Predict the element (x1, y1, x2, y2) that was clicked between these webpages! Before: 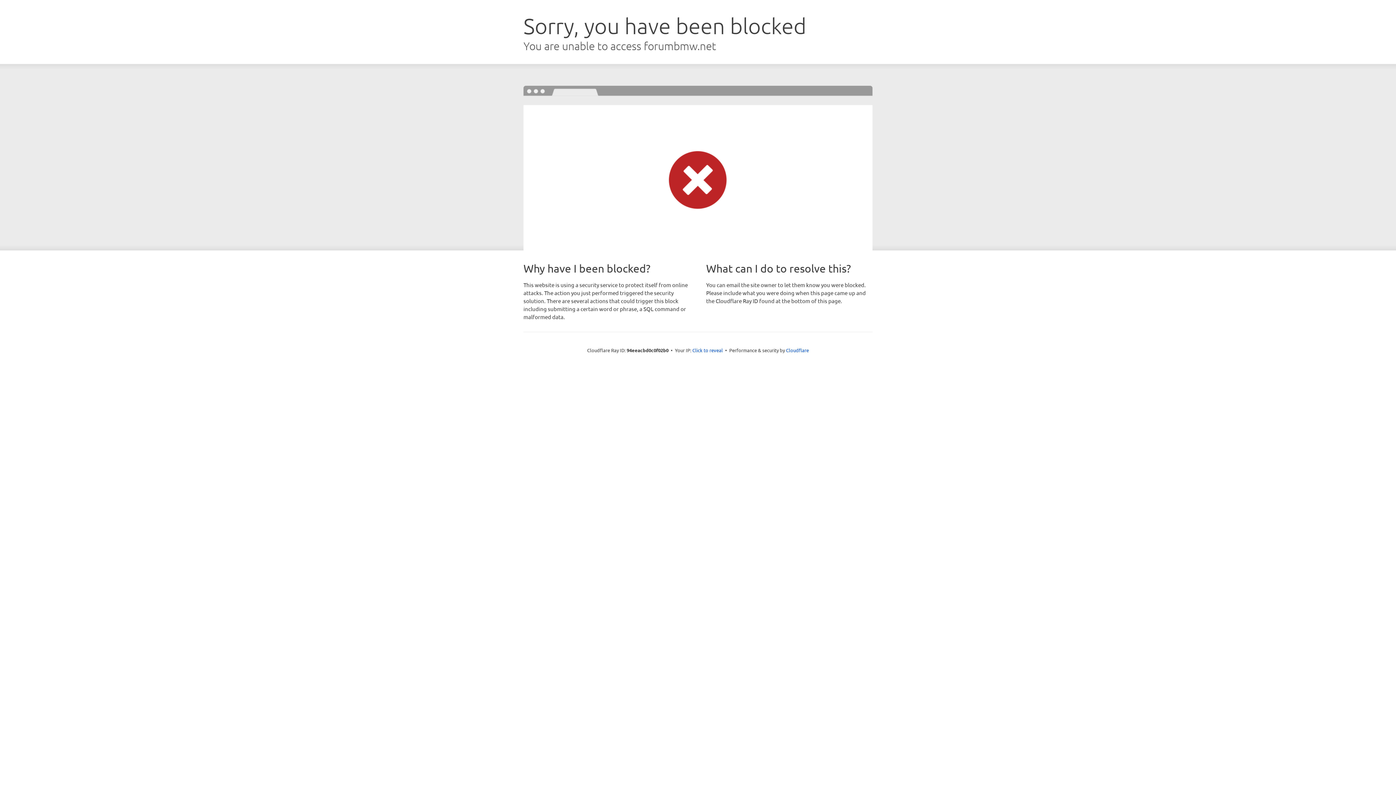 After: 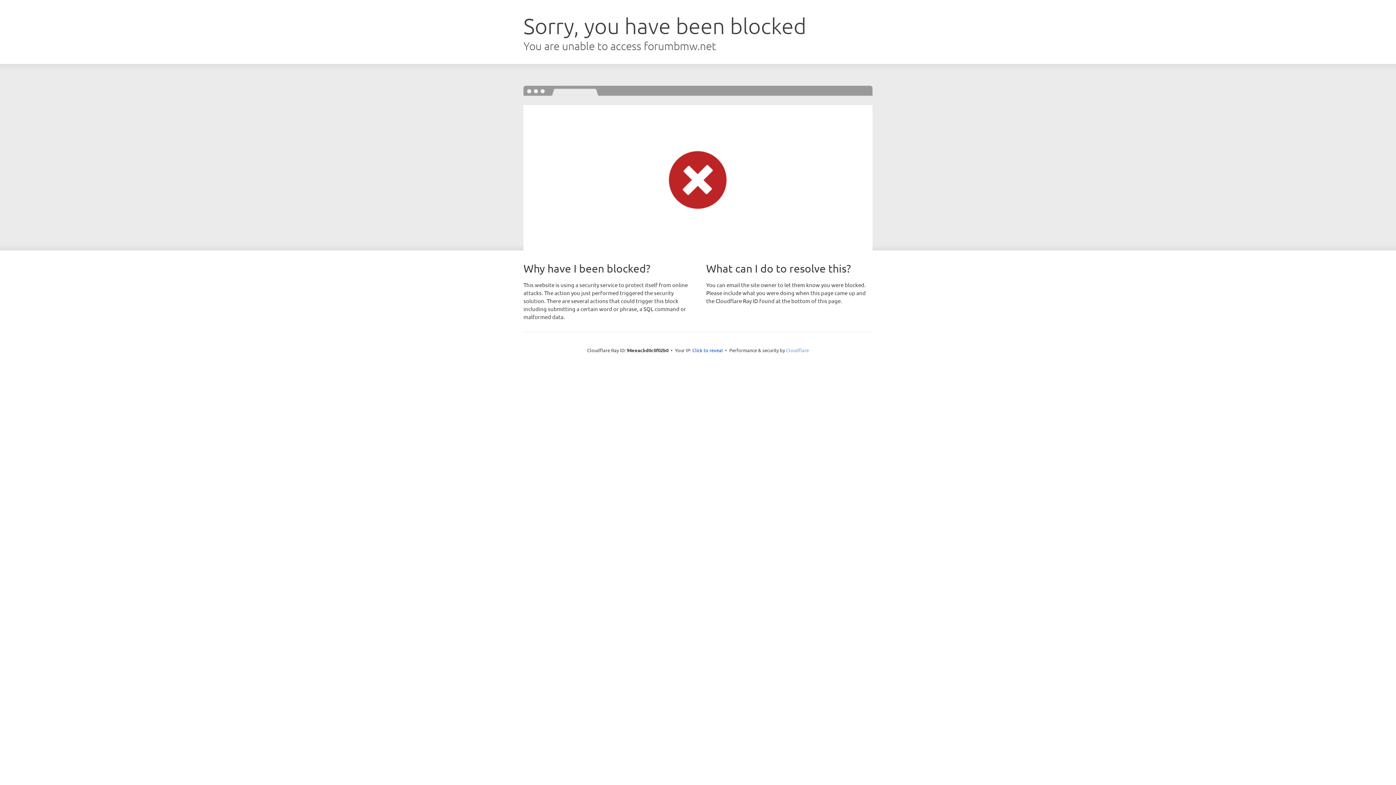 Action: bbox: (786, 347, 809, 353) label: Cloudflare